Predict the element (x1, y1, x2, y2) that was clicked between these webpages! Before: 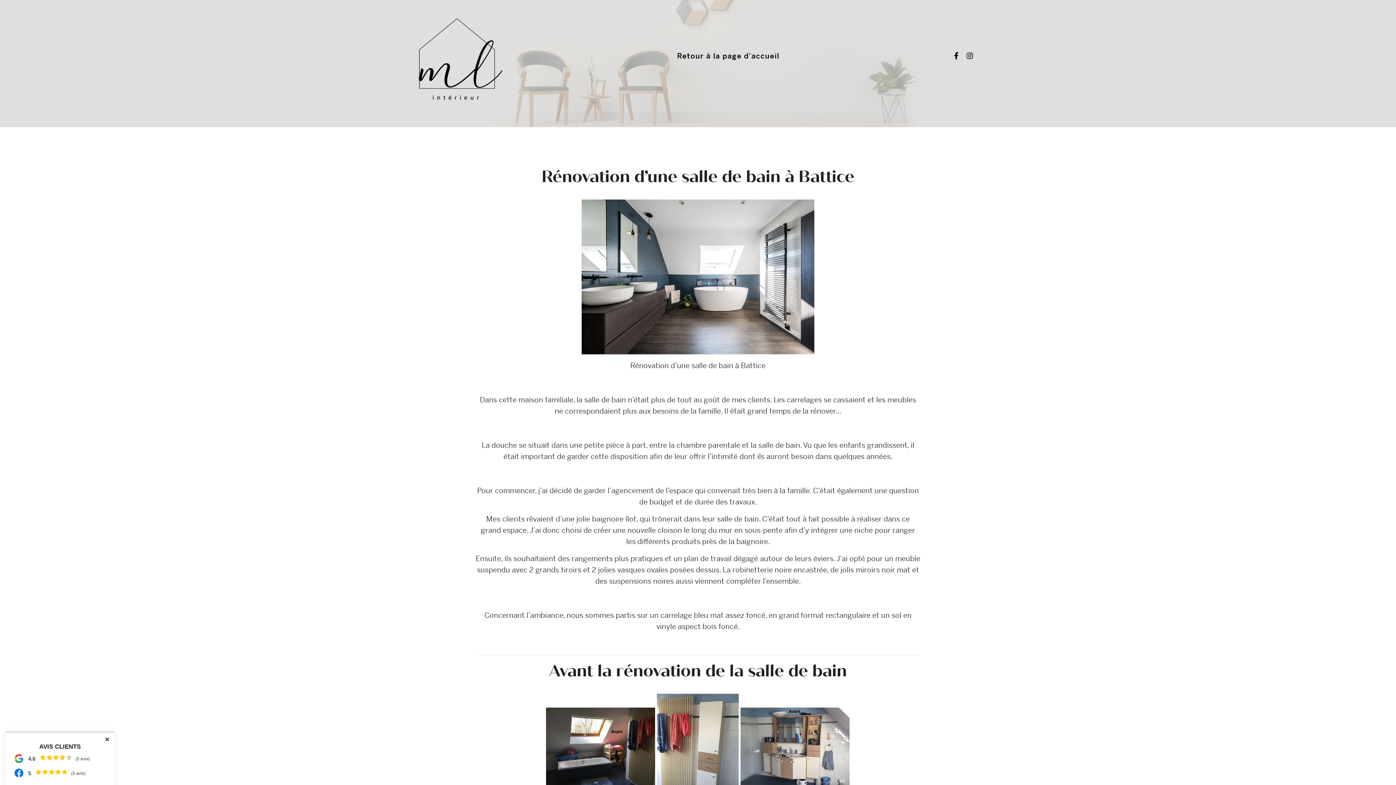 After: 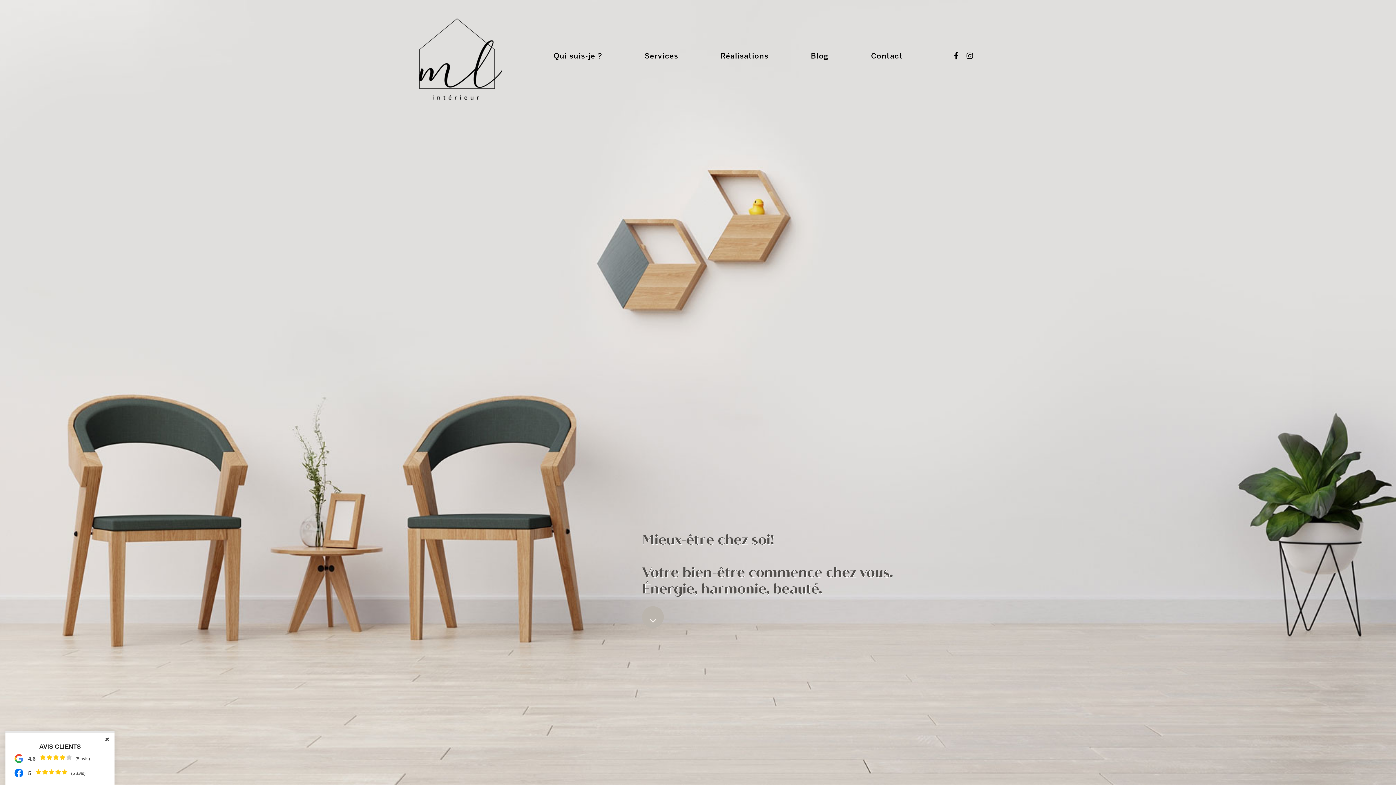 Action: bbox: (677, 51, 779, 60) label: Retour à la page d'accueil